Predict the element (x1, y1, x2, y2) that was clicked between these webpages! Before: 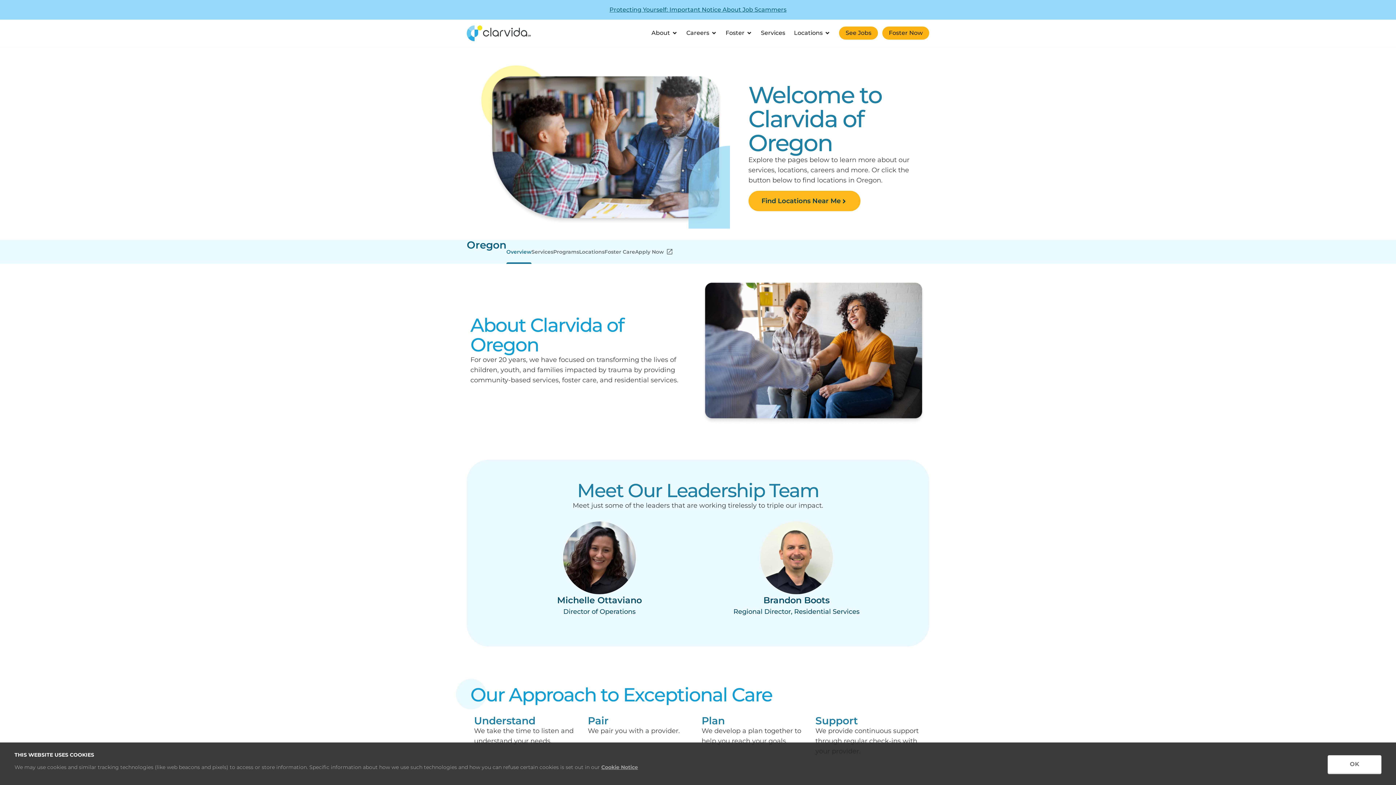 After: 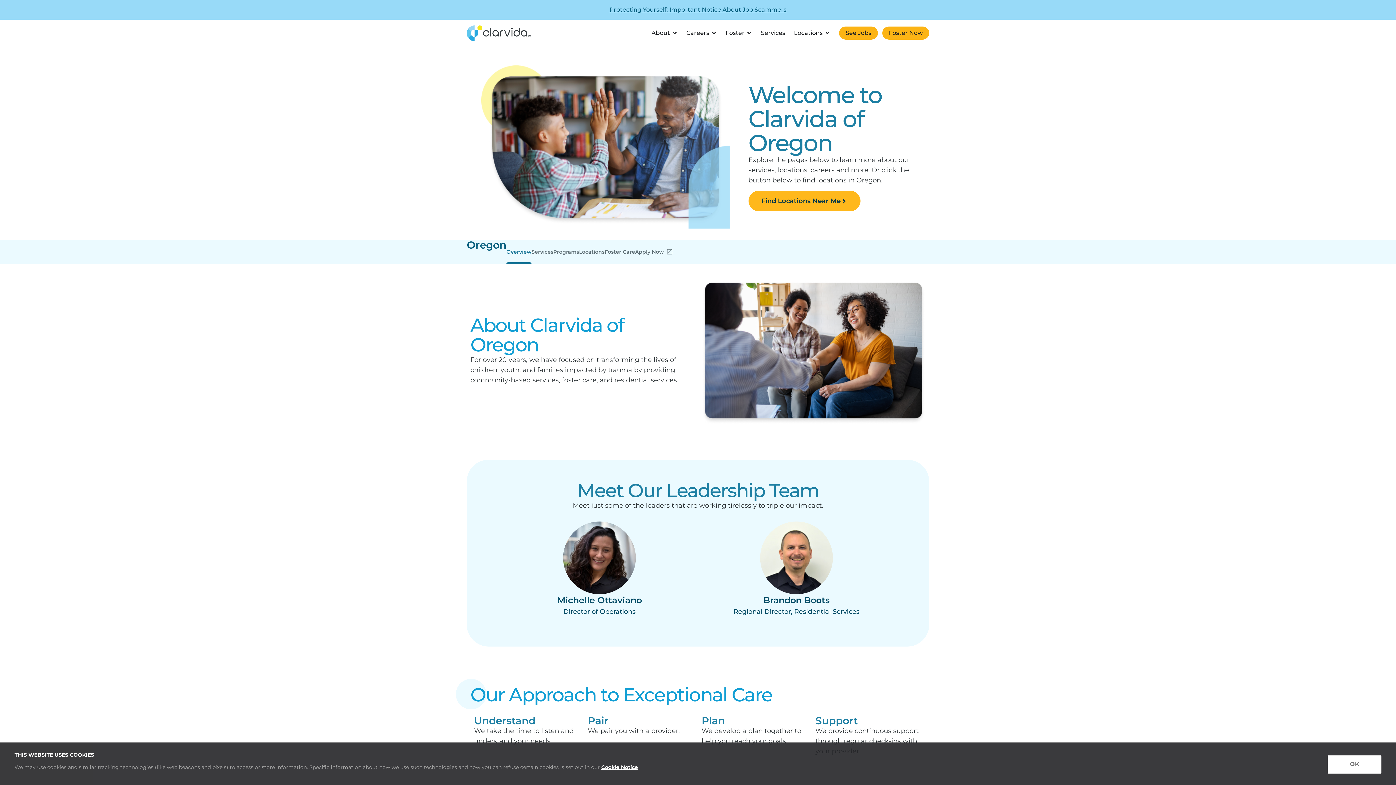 Action: label: Cookie Notice bbox: (601, 764, 638, 770)